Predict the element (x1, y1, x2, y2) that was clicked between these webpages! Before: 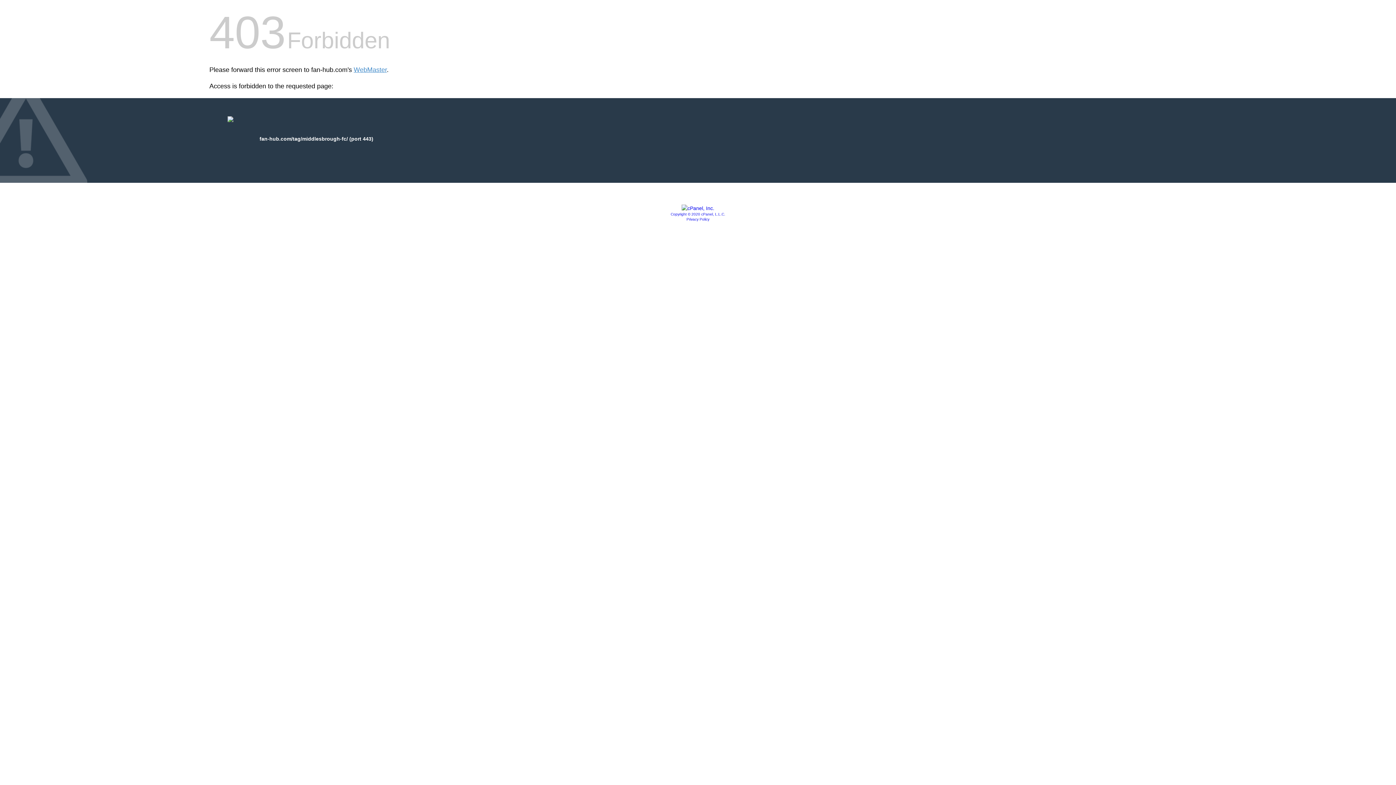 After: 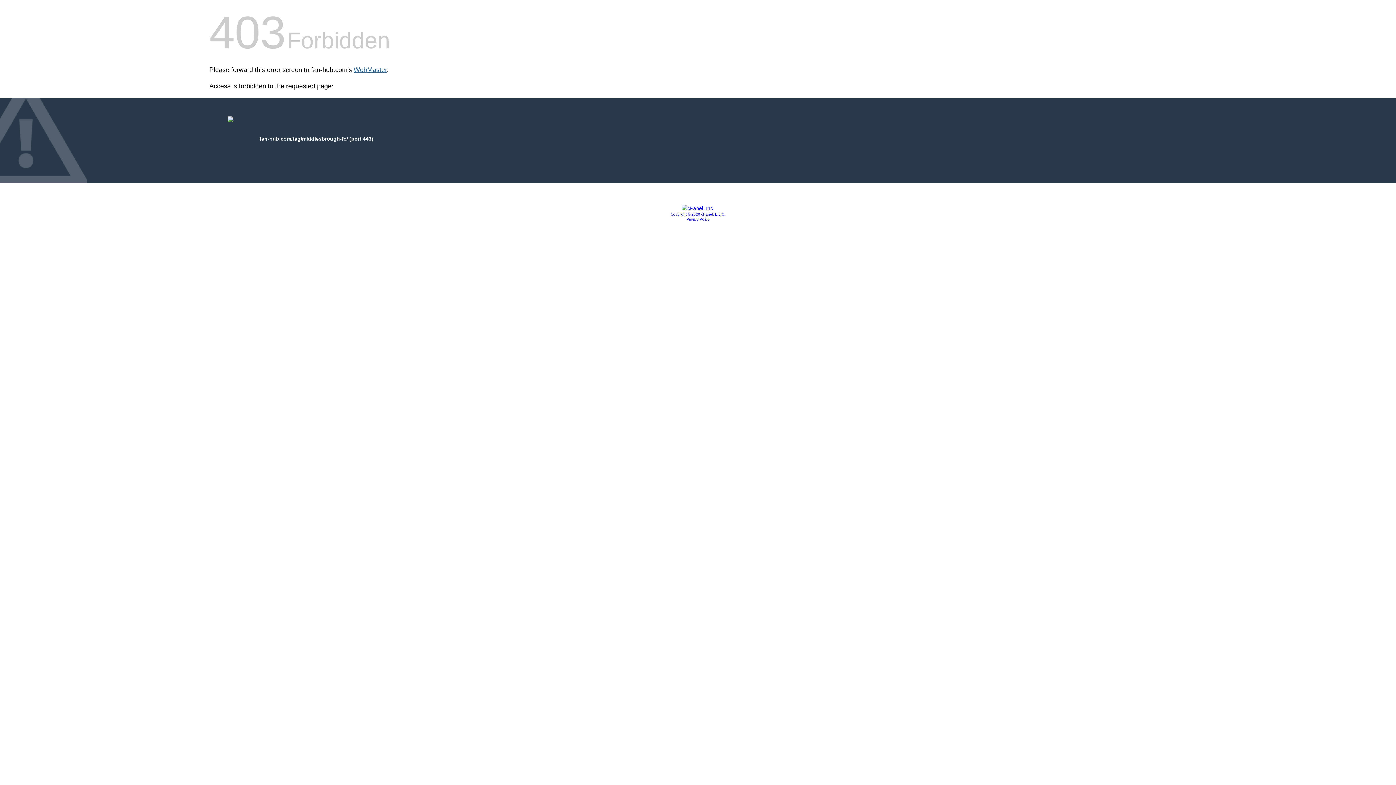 Action: bbox: (353, 66, 386, 73) label: WebMaster